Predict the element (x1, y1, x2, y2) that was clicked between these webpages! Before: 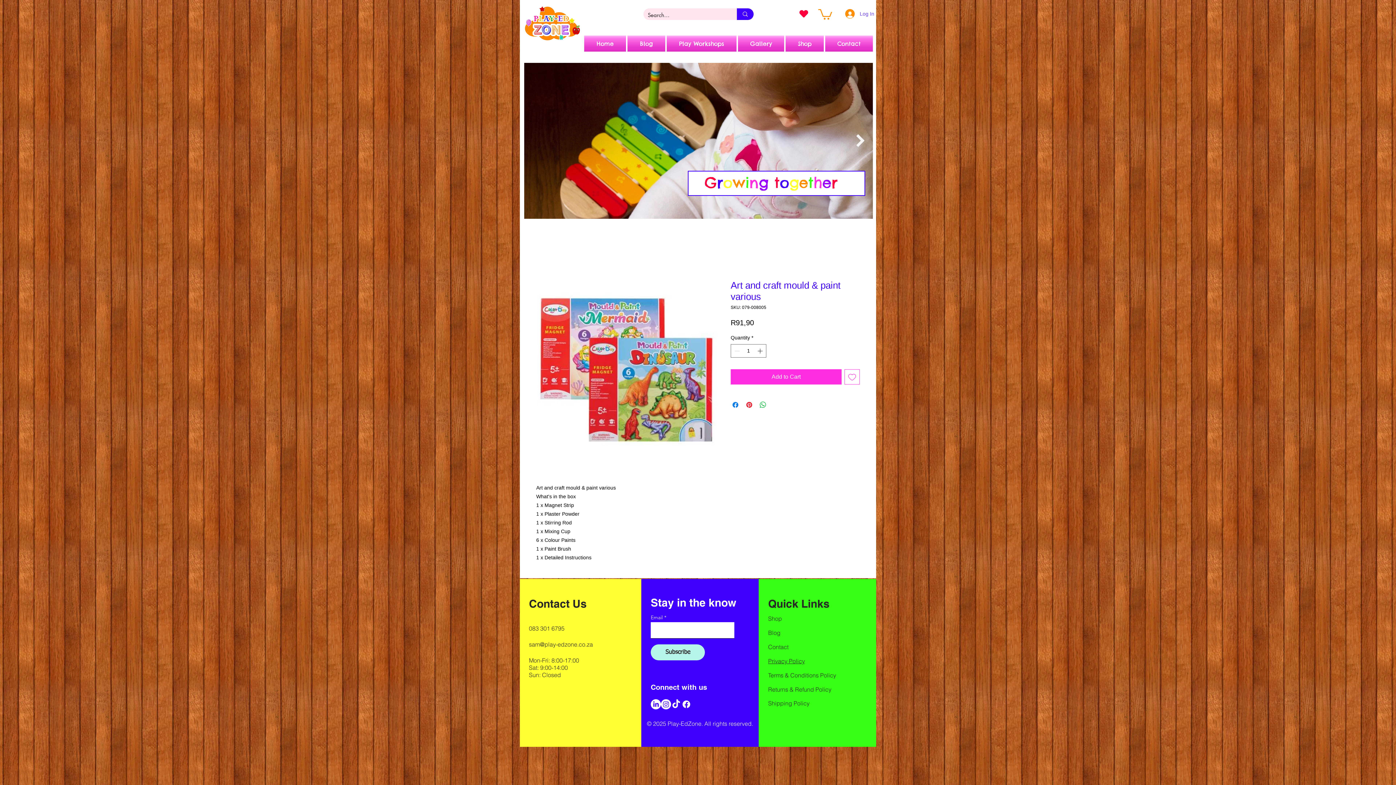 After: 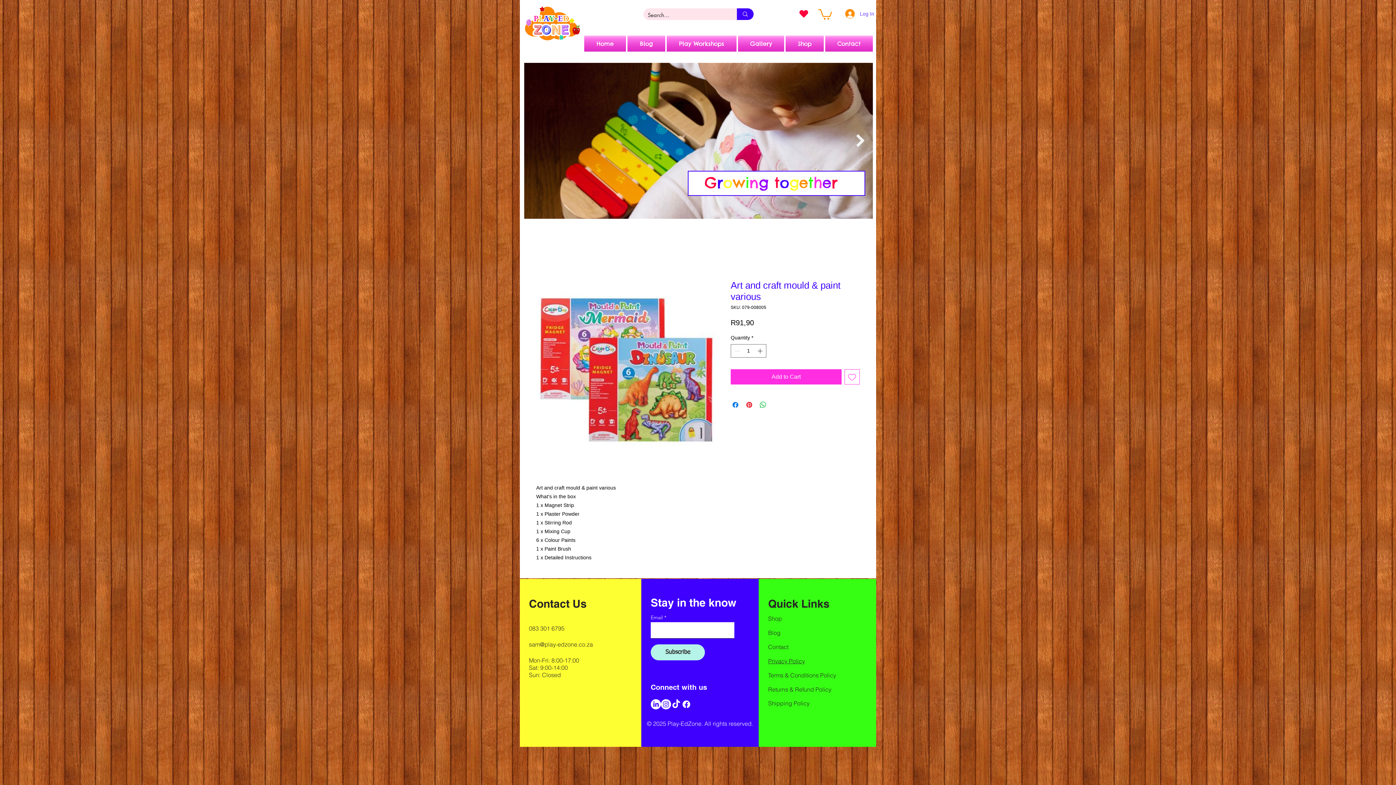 Action: label: Instagram bbox: (661, 699, 671, 709)